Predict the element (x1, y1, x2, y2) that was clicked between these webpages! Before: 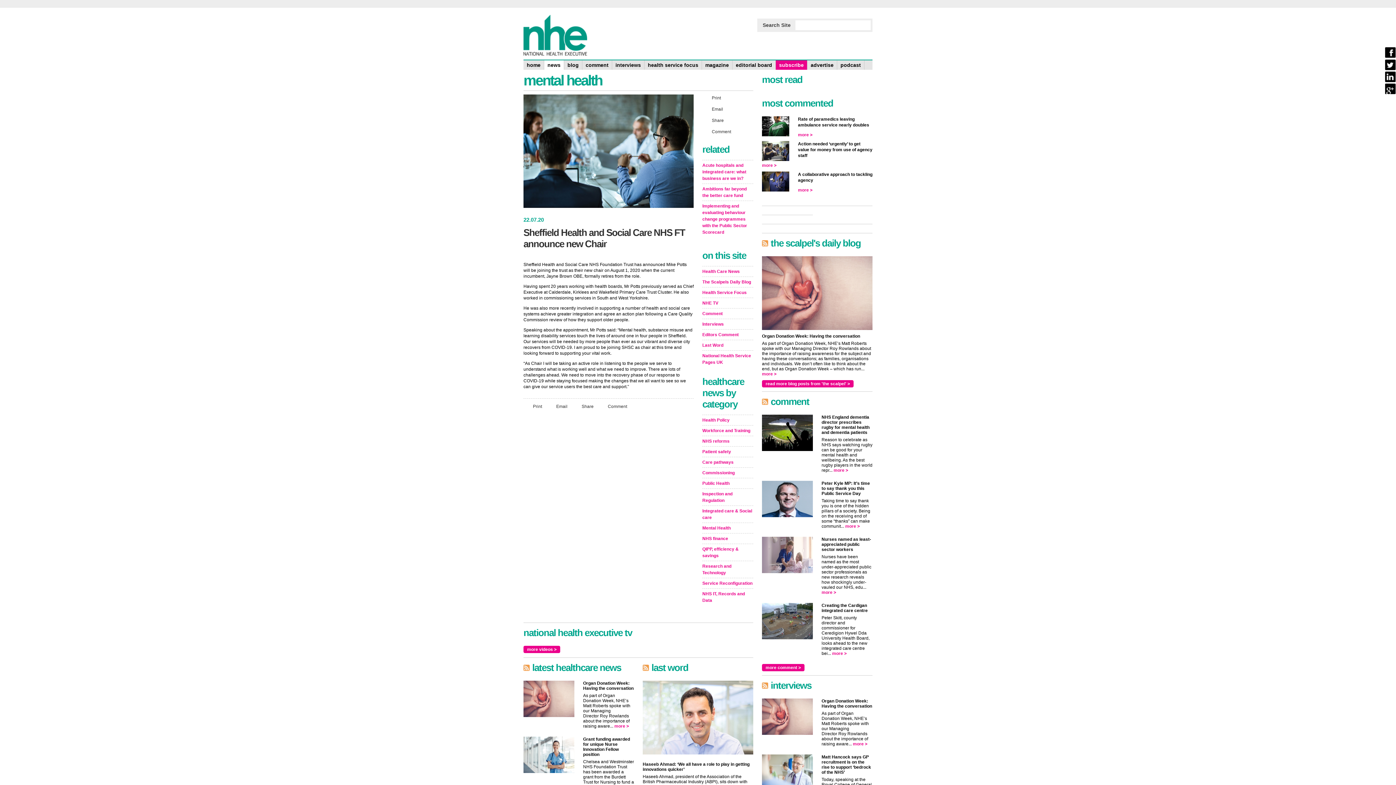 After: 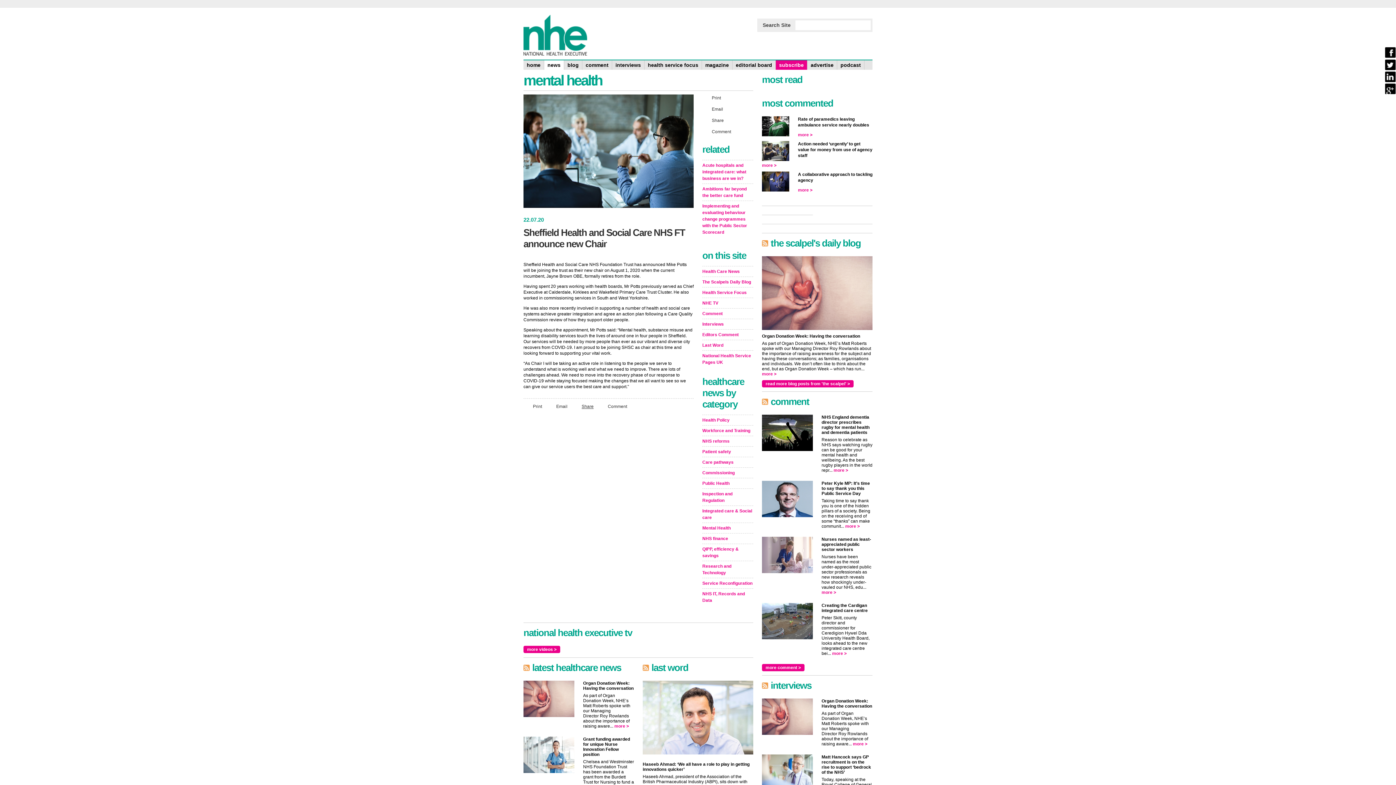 Action: bbox: (572, 403, 593, 410) label: Share